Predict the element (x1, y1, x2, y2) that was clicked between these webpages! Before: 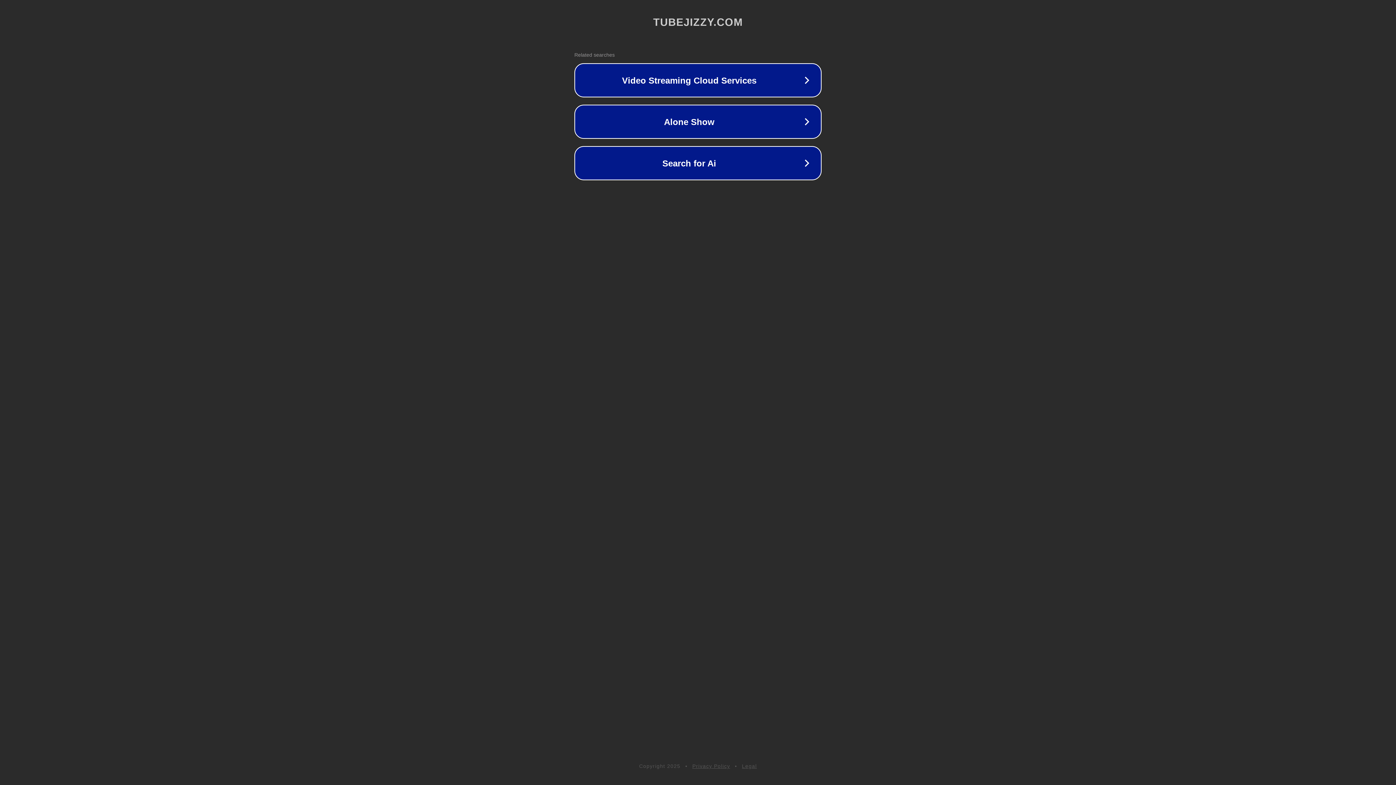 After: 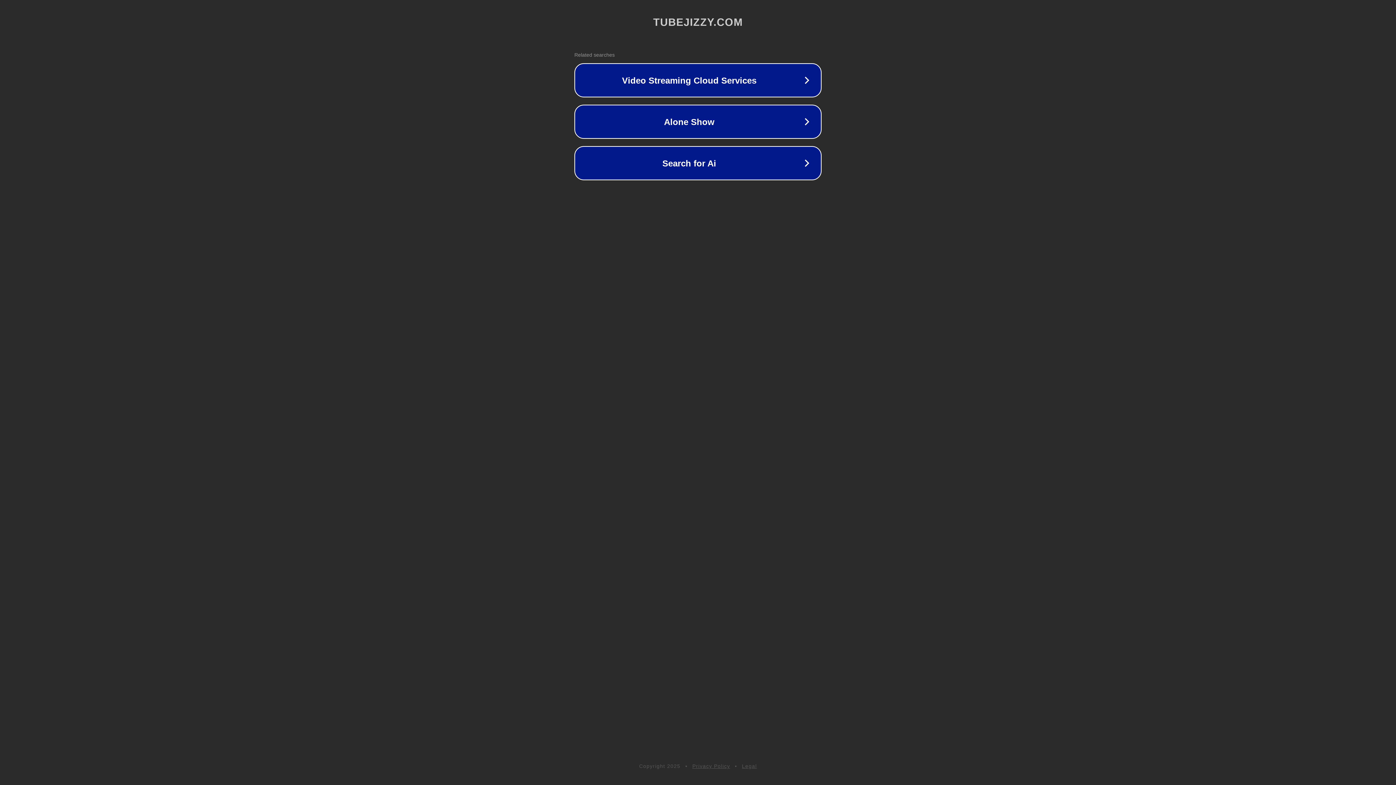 Action: bbox: (692, 763, 730, 769) label: Privacy Policy